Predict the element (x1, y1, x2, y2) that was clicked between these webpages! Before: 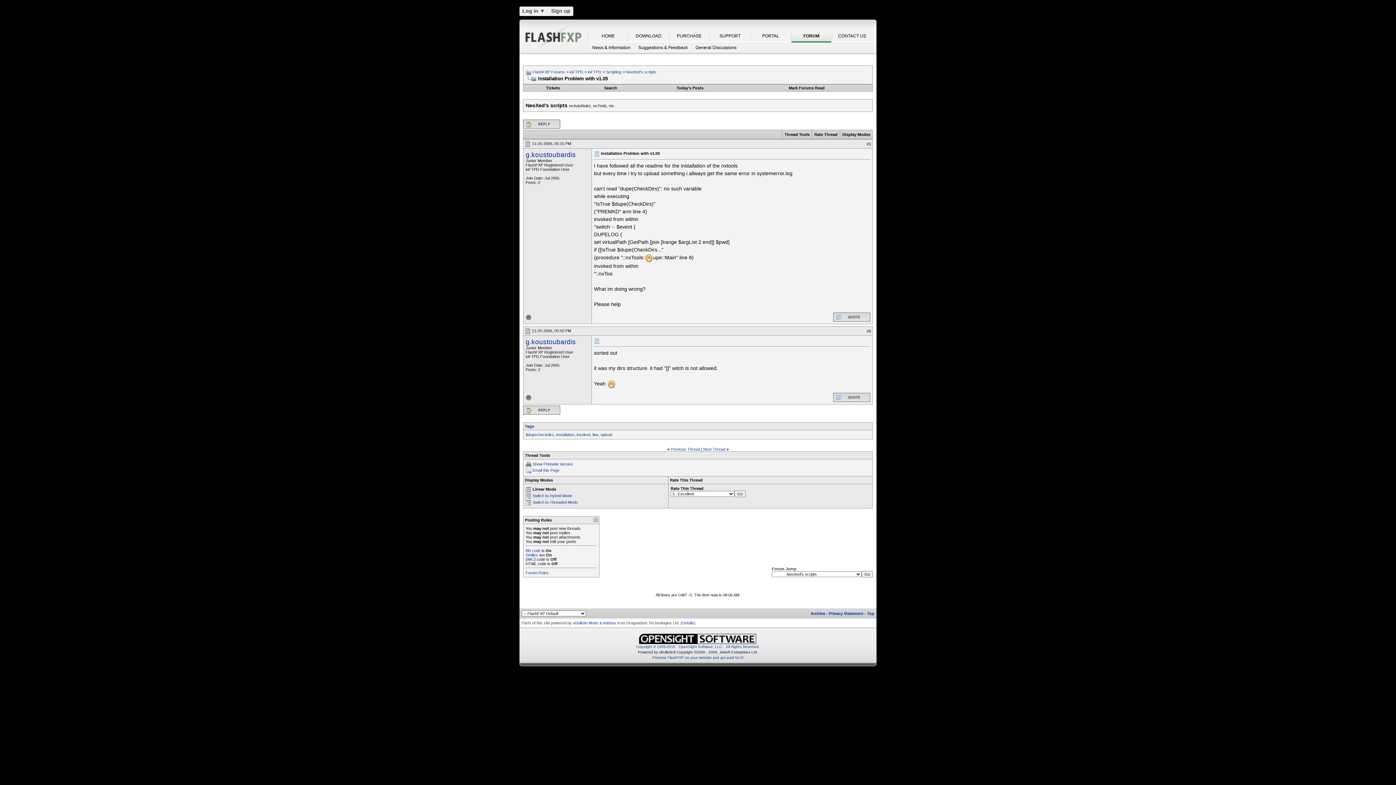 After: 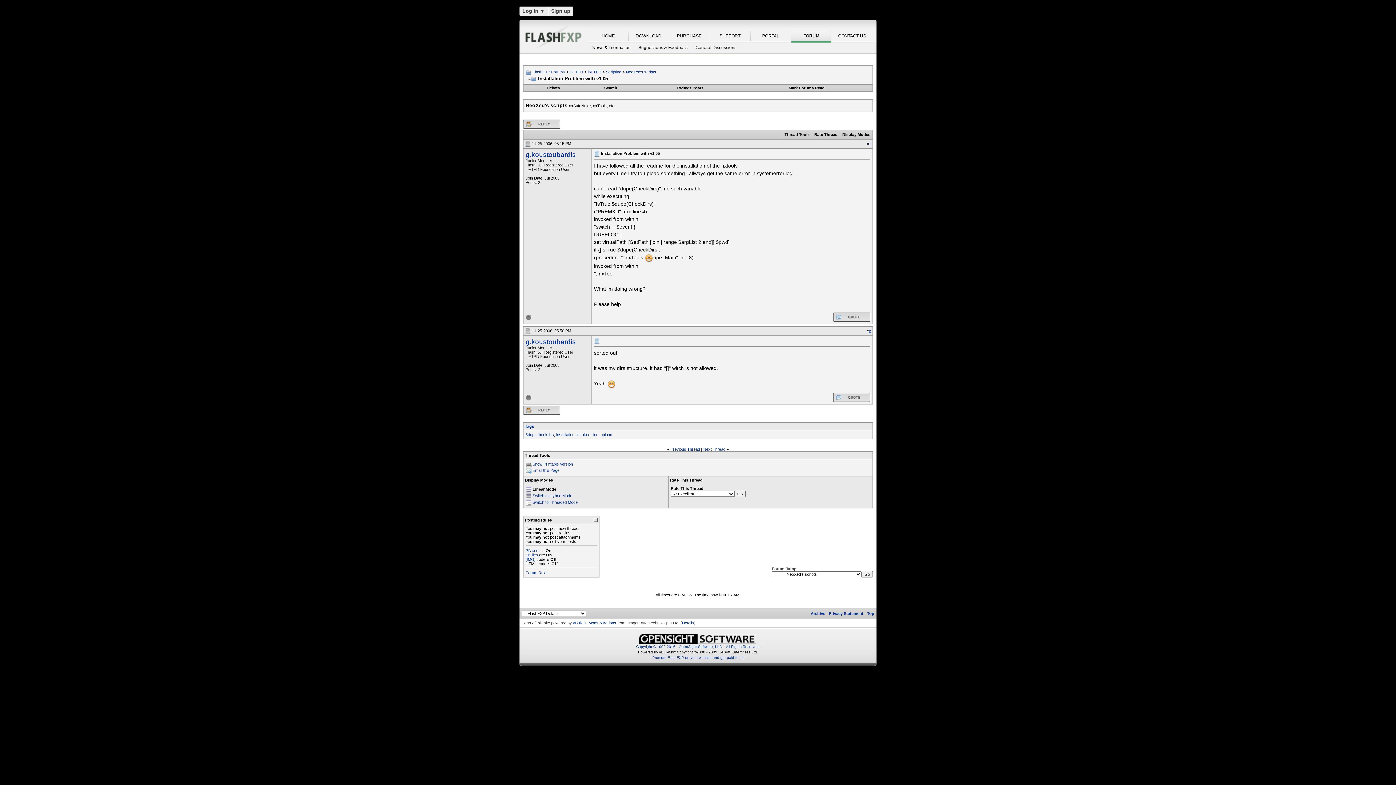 Action: label: Rate Thread bbox: (814, 132, 837, 136)